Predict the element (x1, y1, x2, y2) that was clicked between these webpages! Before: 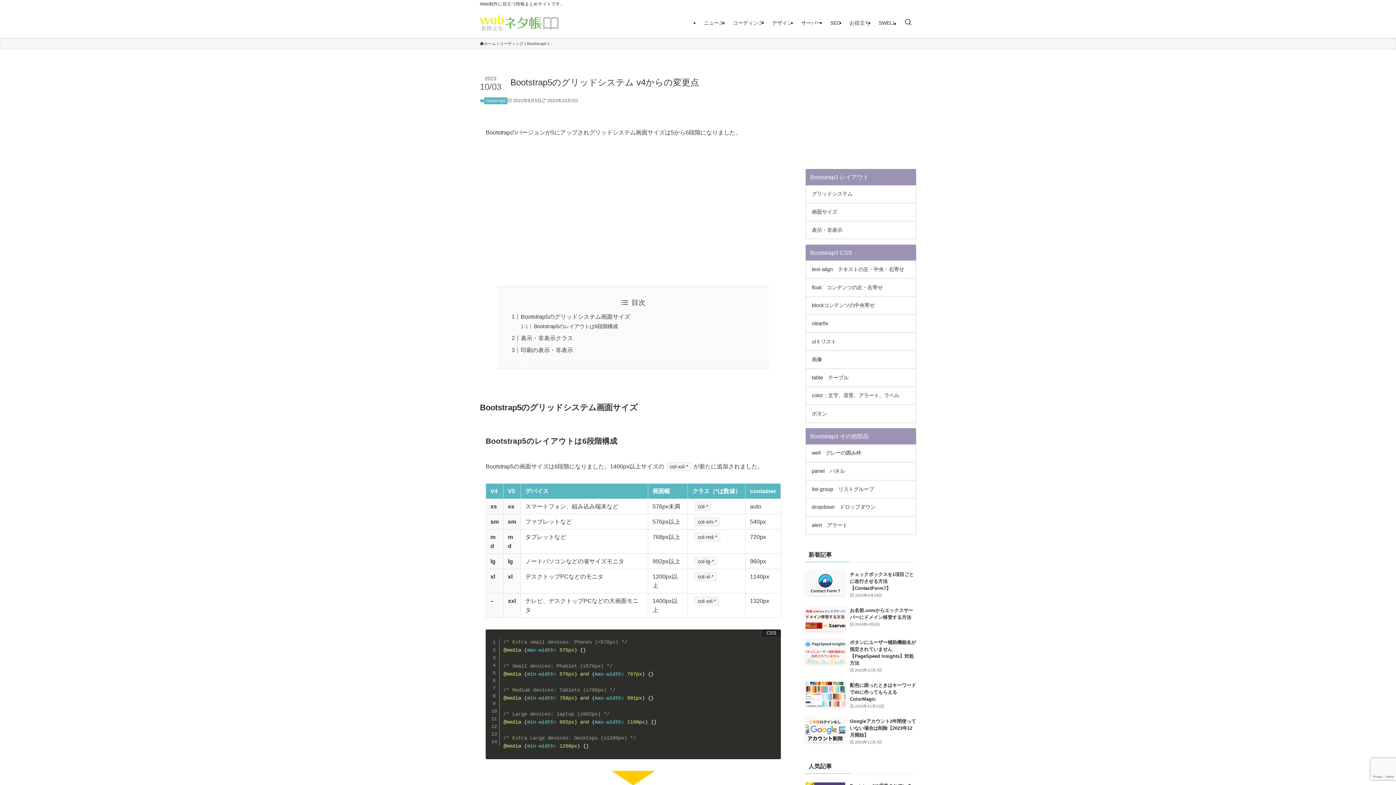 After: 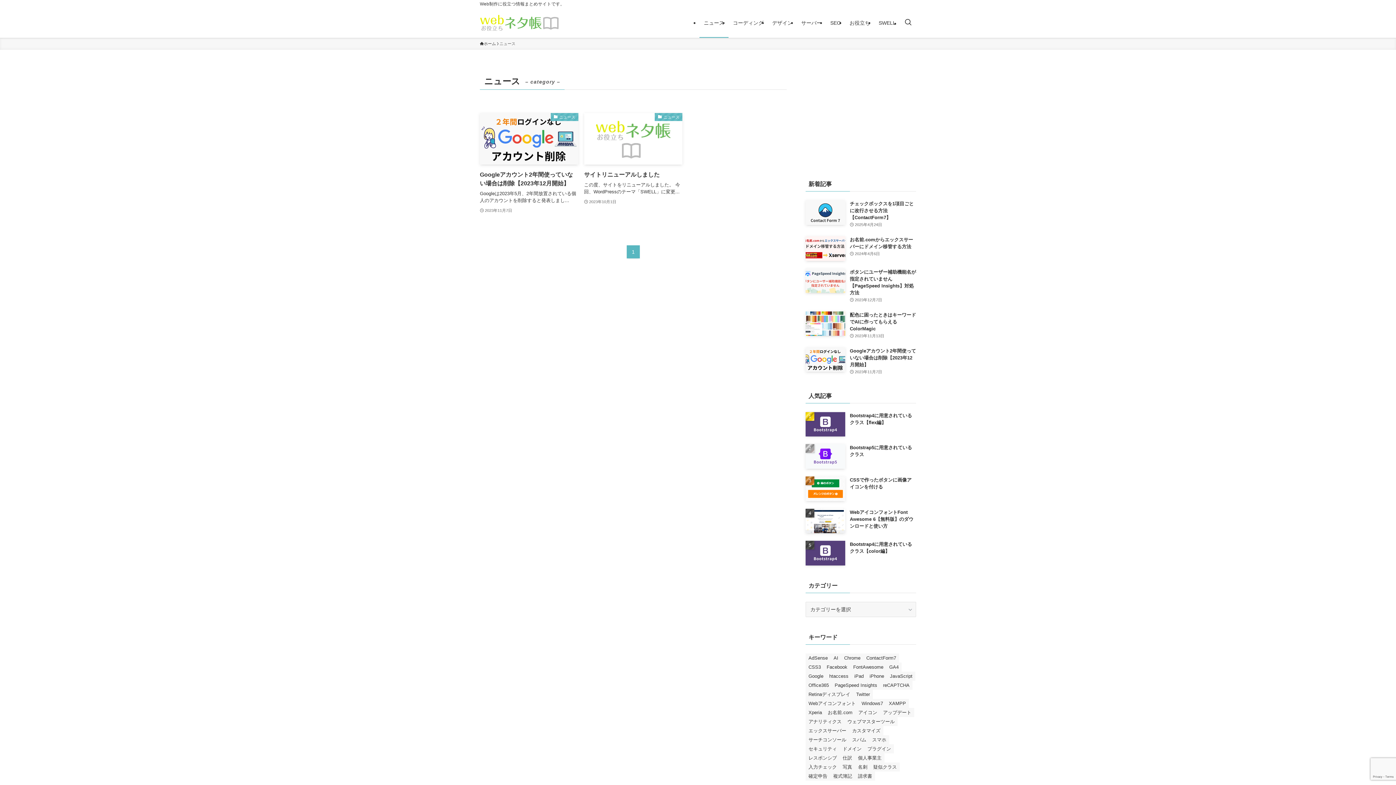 Action: label: ニュース bbox: (699, 8, 728, 37)